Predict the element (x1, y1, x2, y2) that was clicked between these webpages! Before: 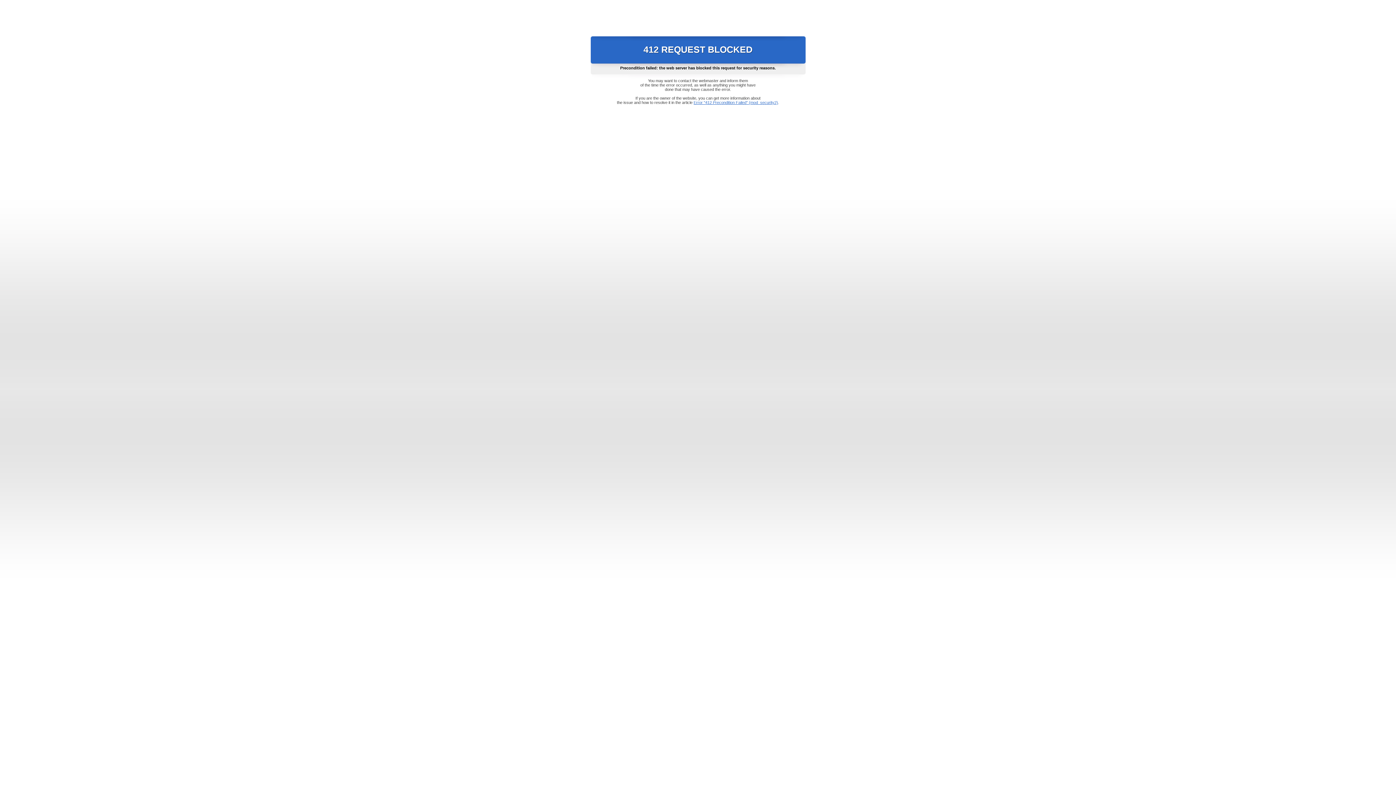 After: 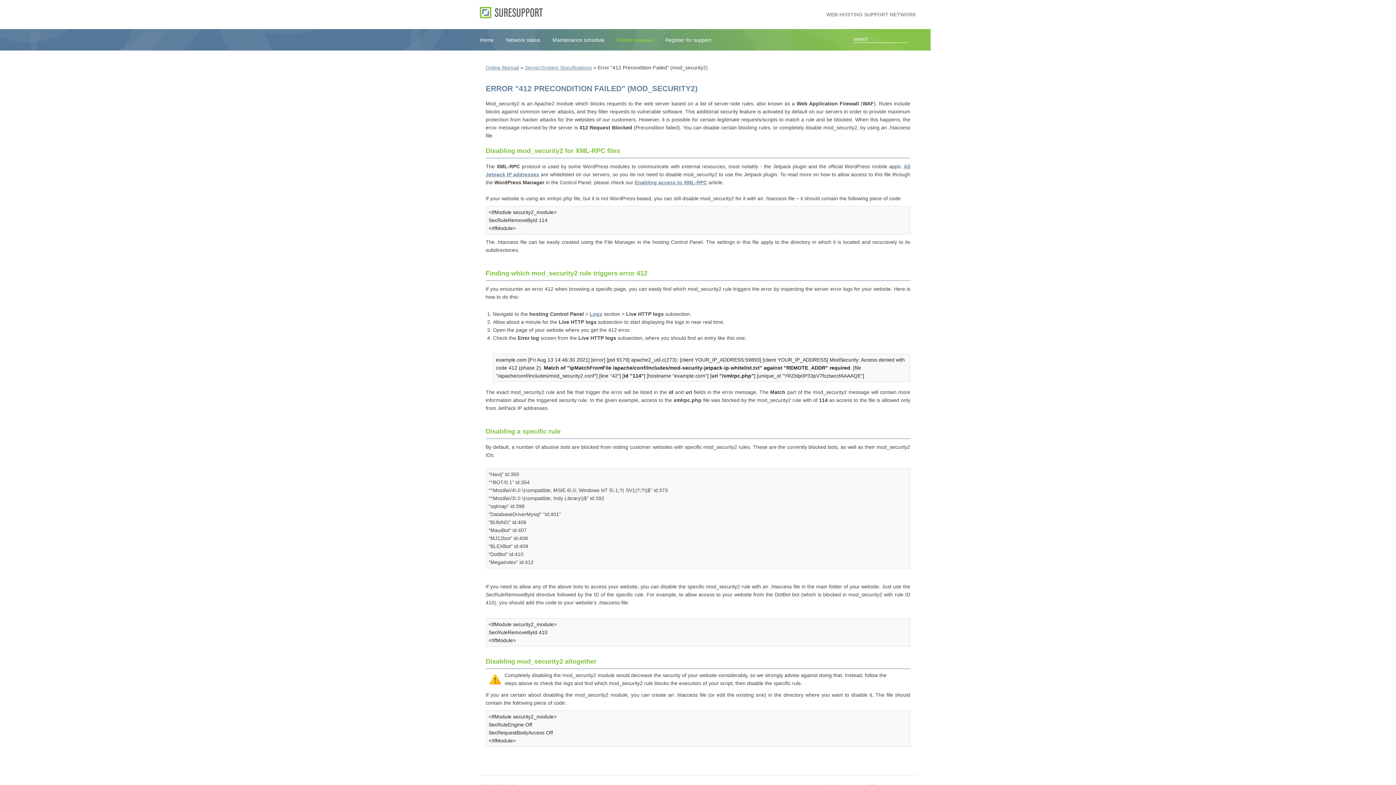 Action: label: Error "412 Precondition Failed" (mod_security2) bbox: (693, 100, 778, 104)